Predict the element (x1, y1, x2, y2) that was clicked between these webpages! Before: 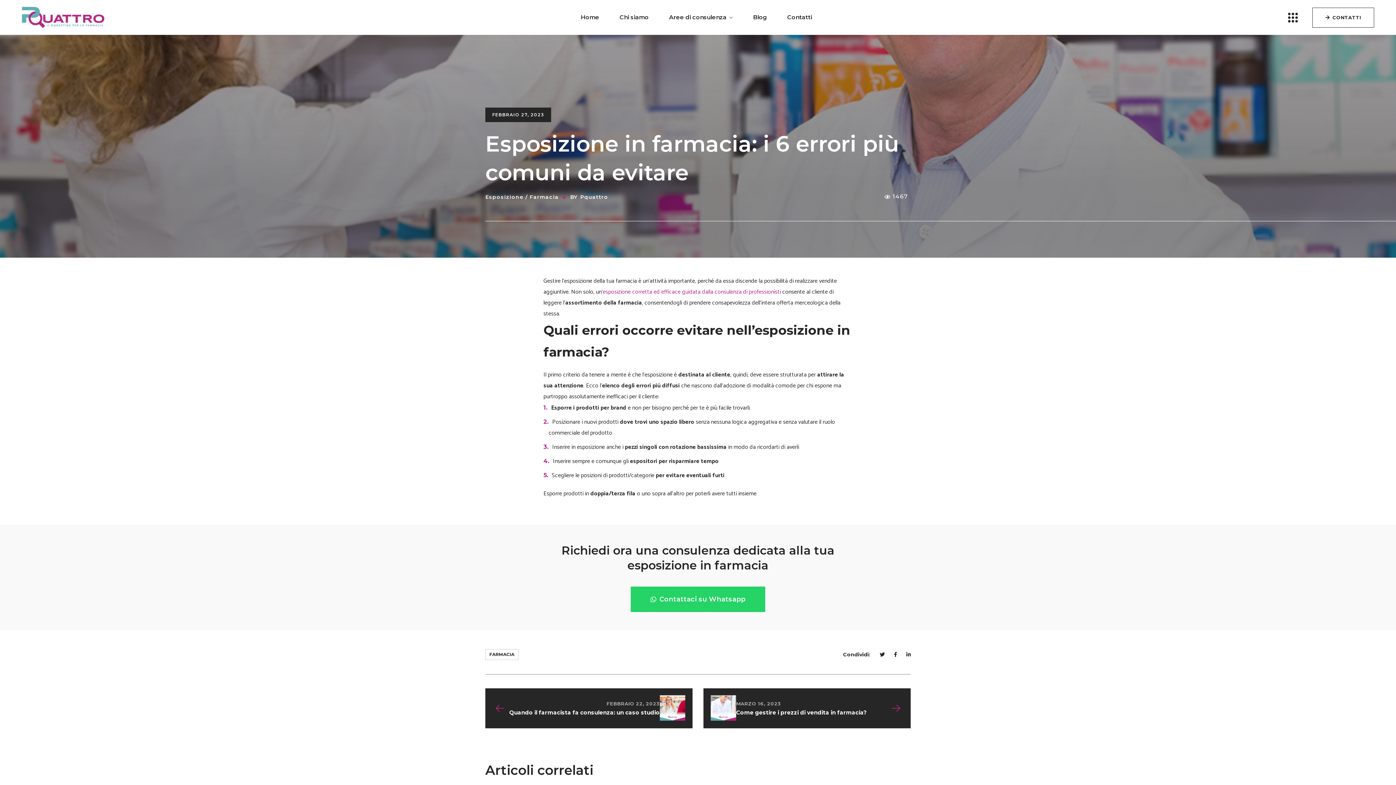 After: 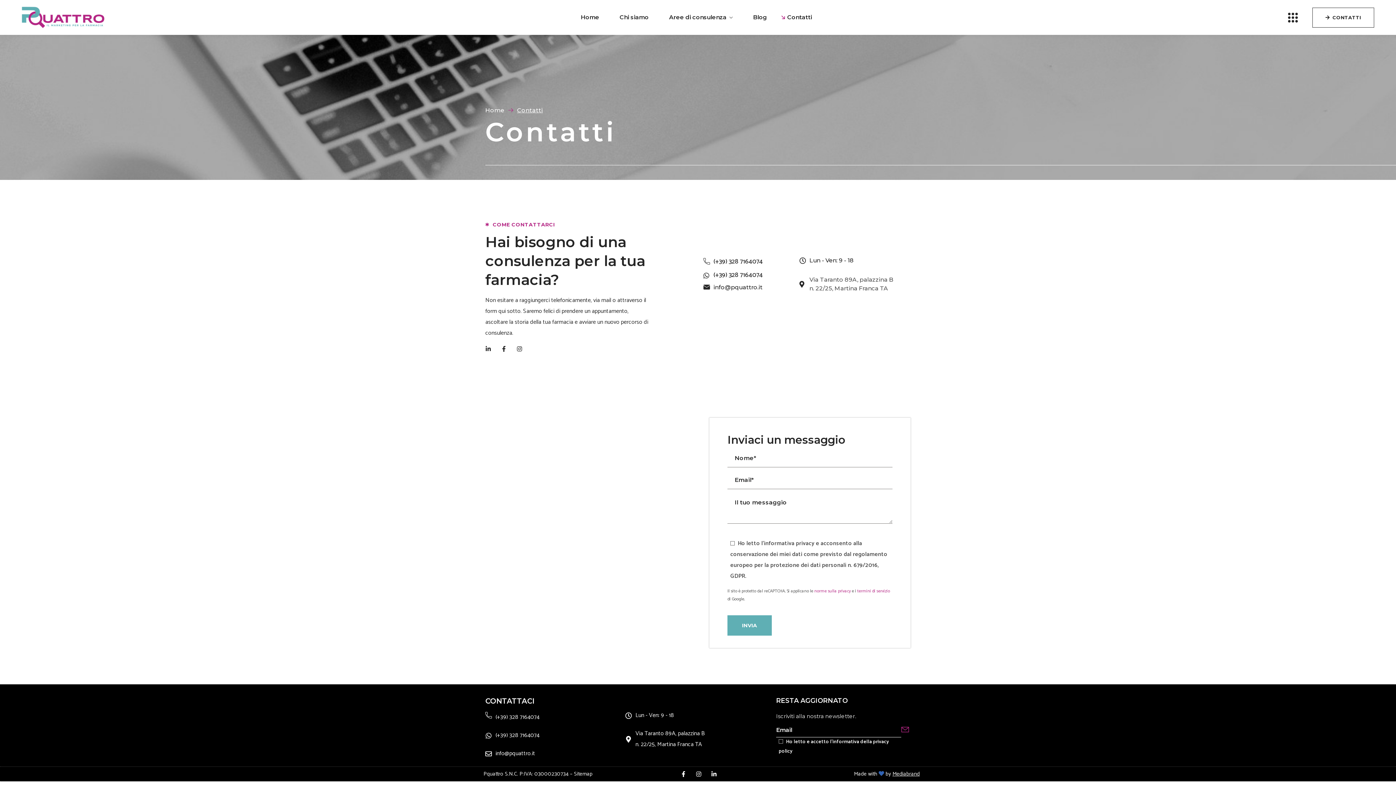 Action: label: CONTATTI bbox: (1312, 7, 1374, 27)